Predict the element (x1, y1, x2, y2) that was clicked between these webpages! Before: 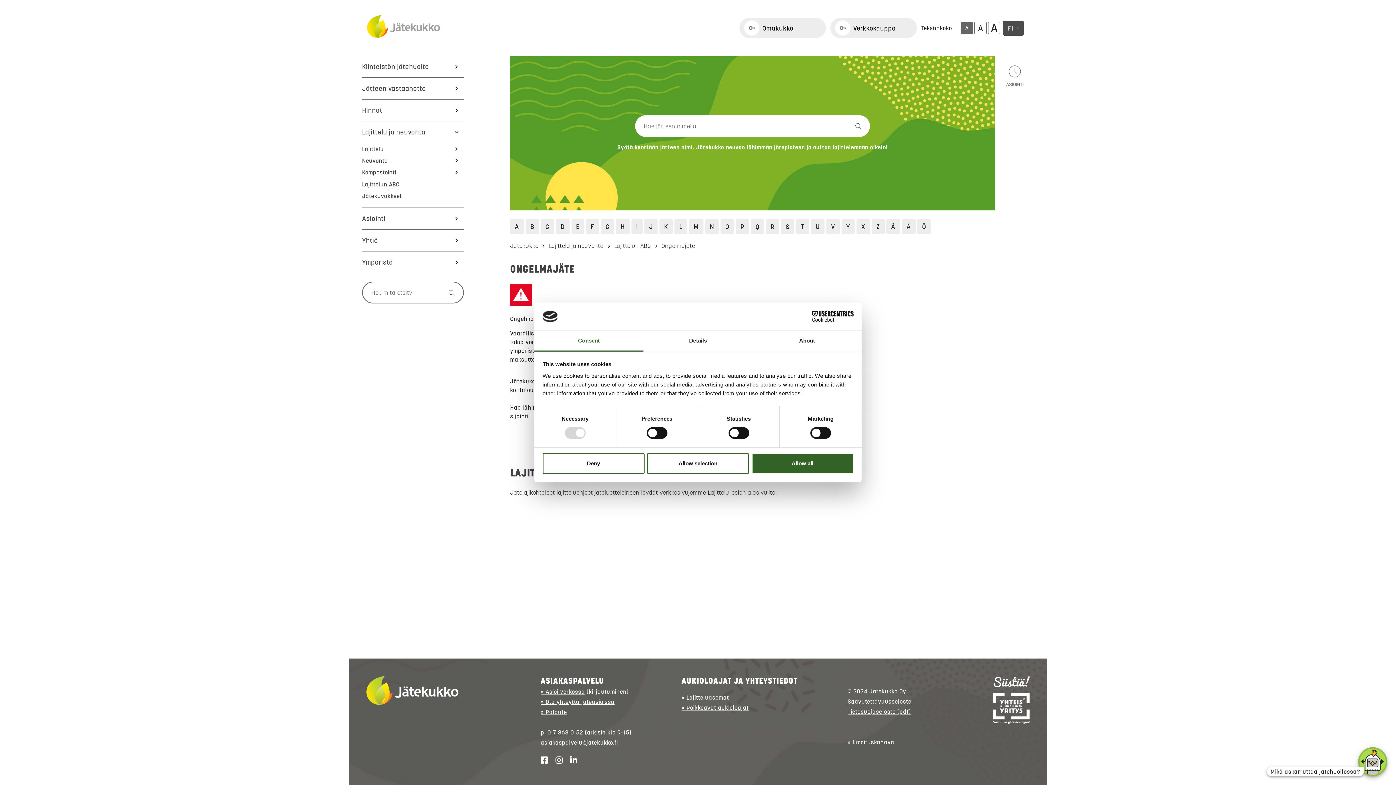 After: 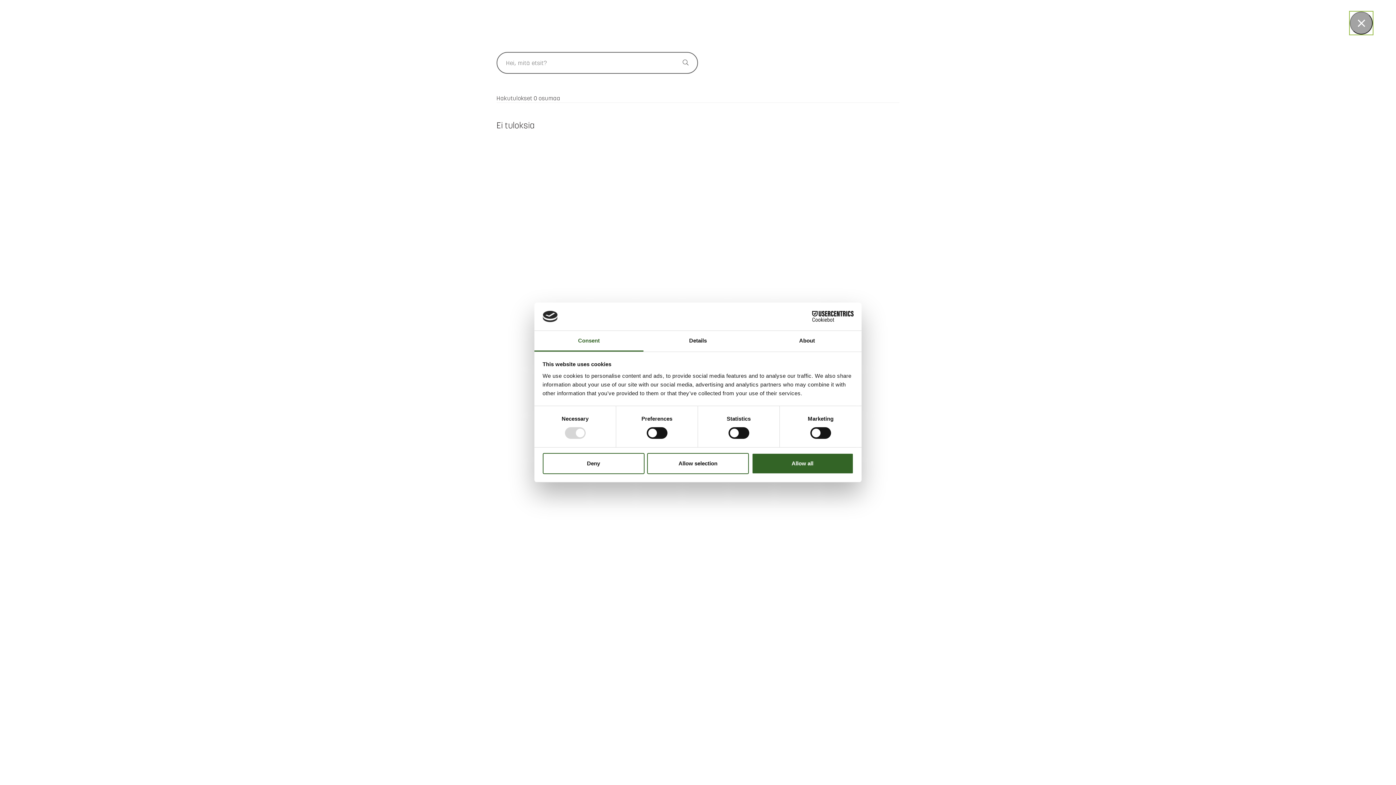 Action: label: Hae bbox: (433, 282, 463, 303)